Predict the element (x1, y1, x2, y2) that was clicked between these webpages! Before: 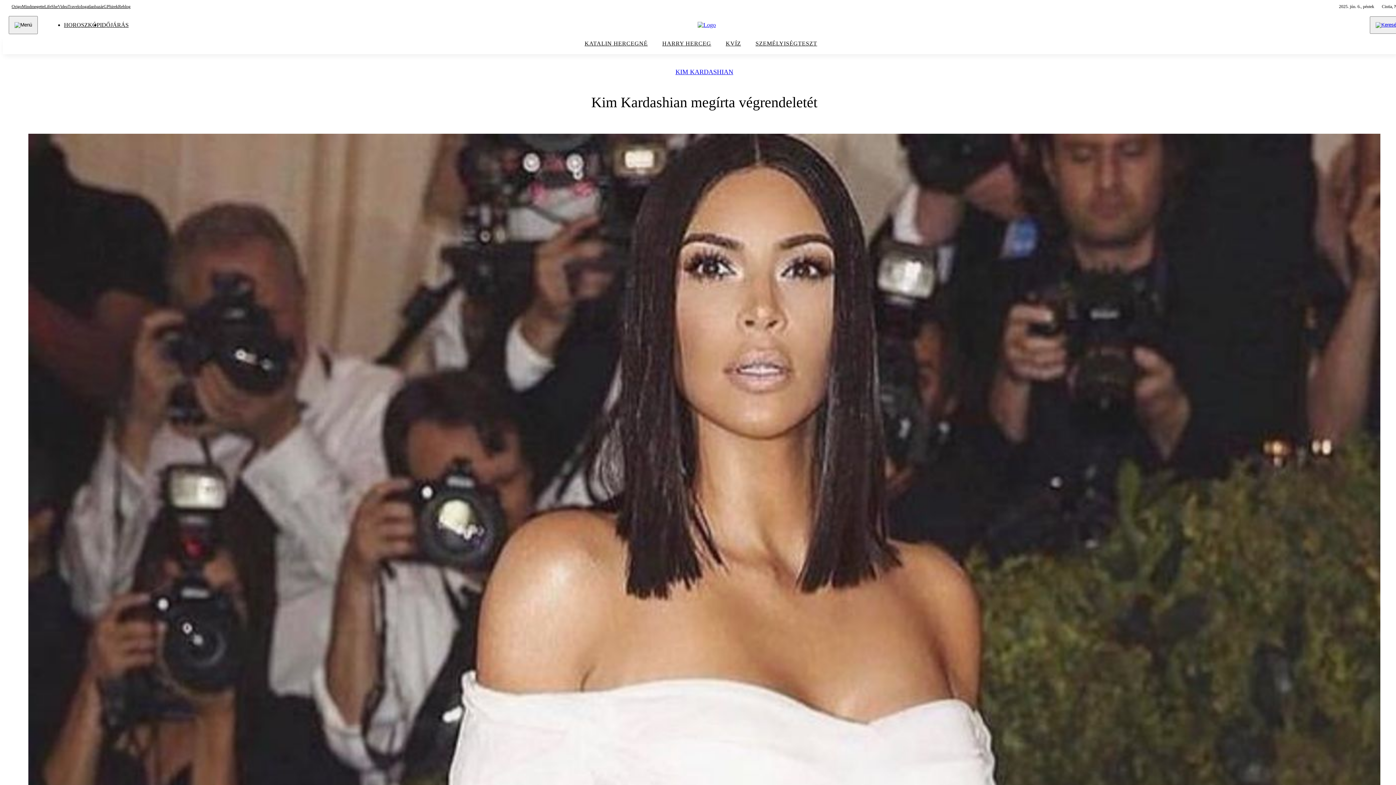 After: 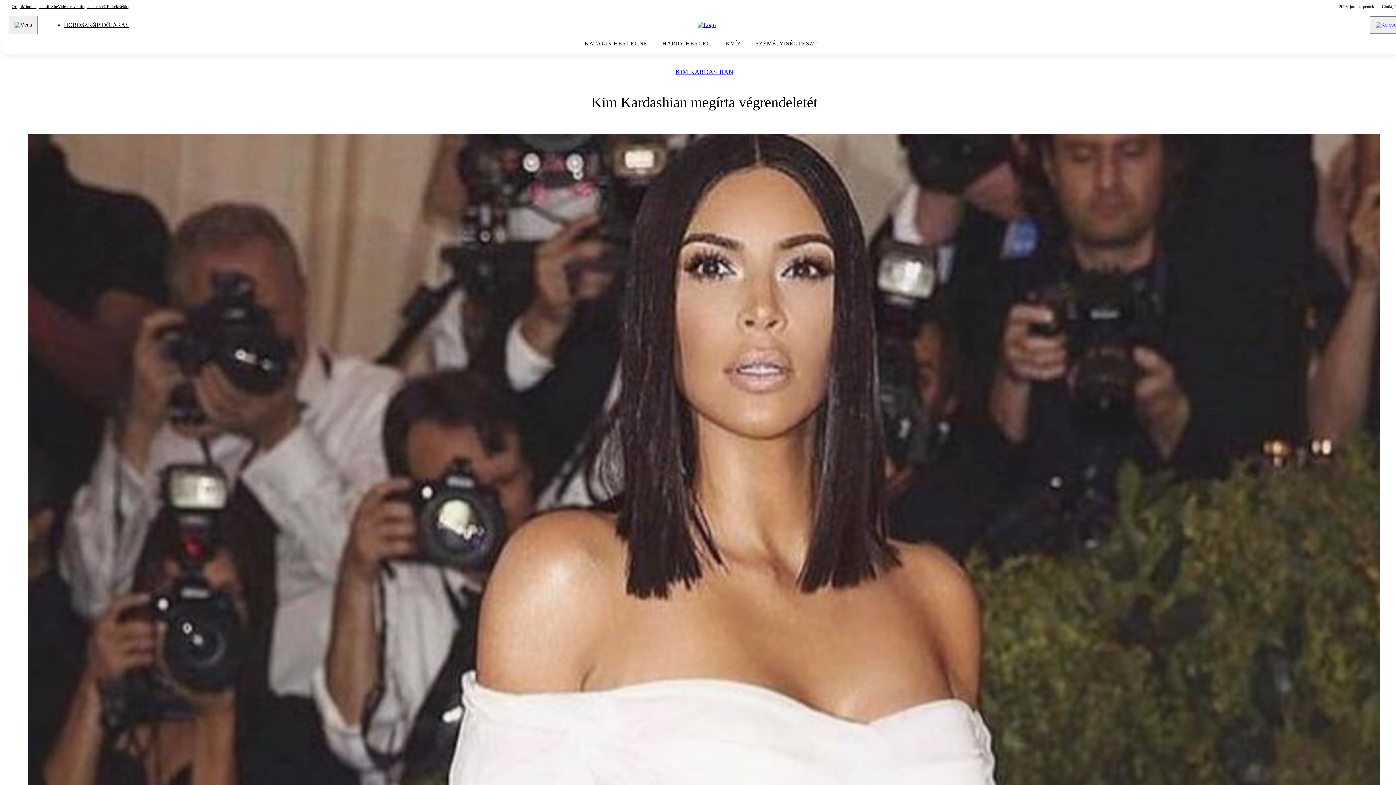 Action: bbox: (21, 2, 44, 10) label: Mindmegette